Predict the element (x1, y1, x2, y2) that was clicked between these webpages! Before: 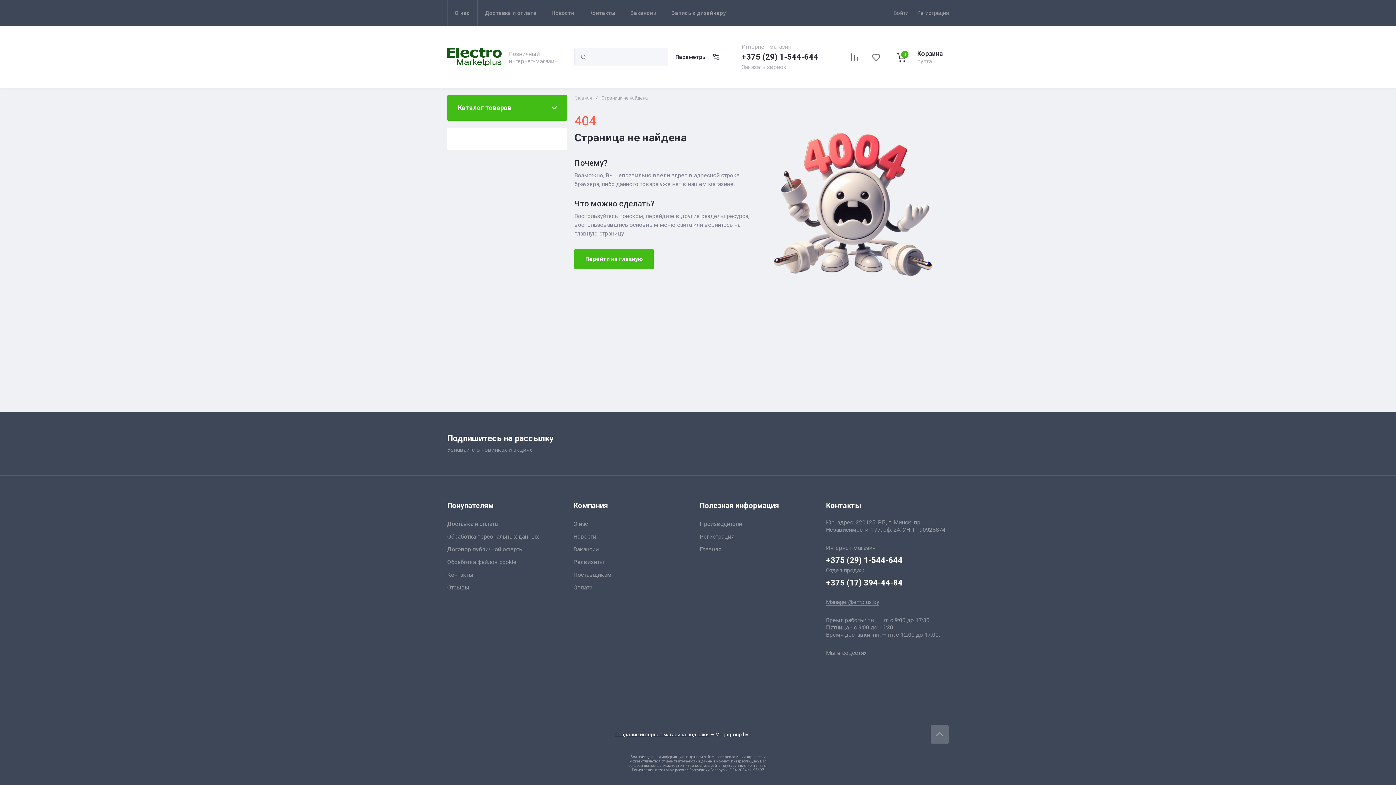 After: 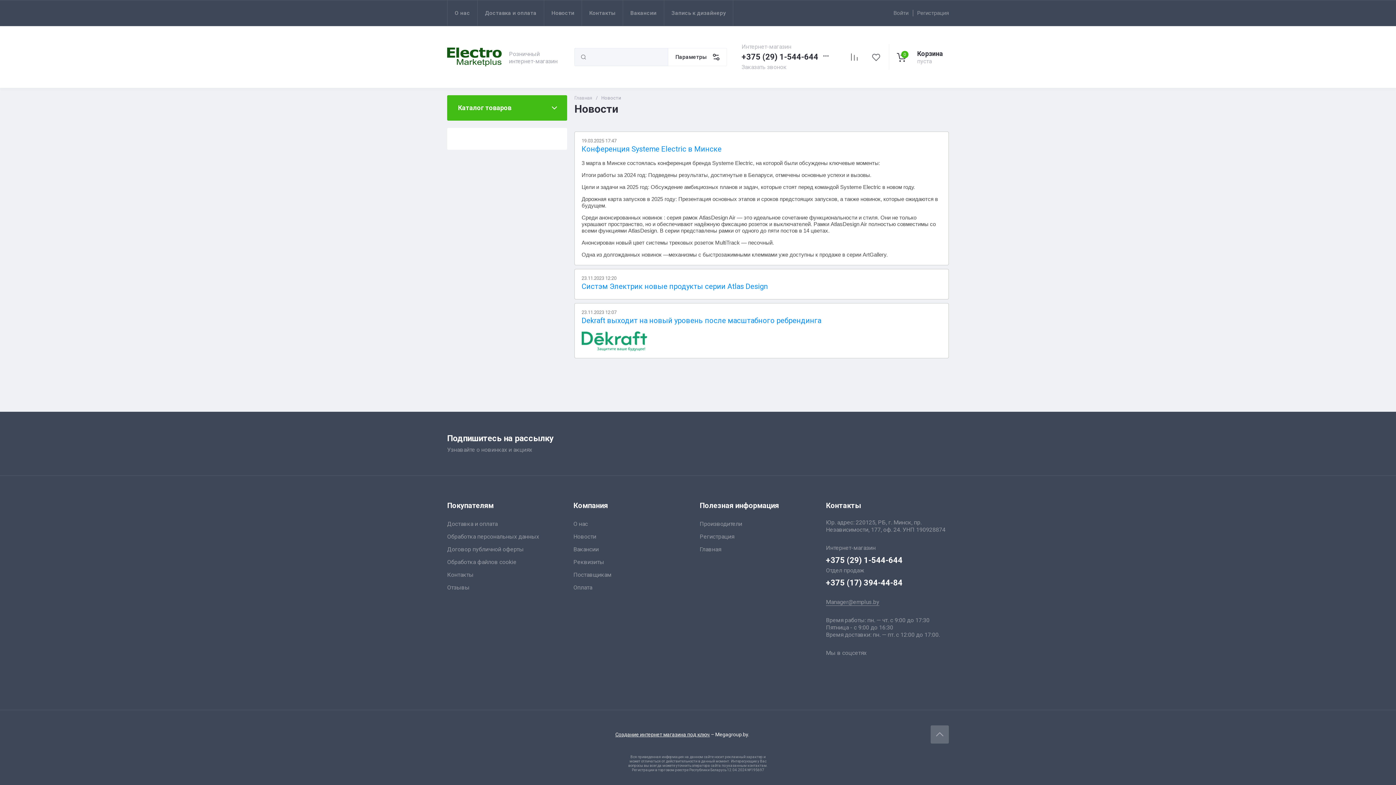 Action: bbox: (544, 0, 582, 25) label: Новости